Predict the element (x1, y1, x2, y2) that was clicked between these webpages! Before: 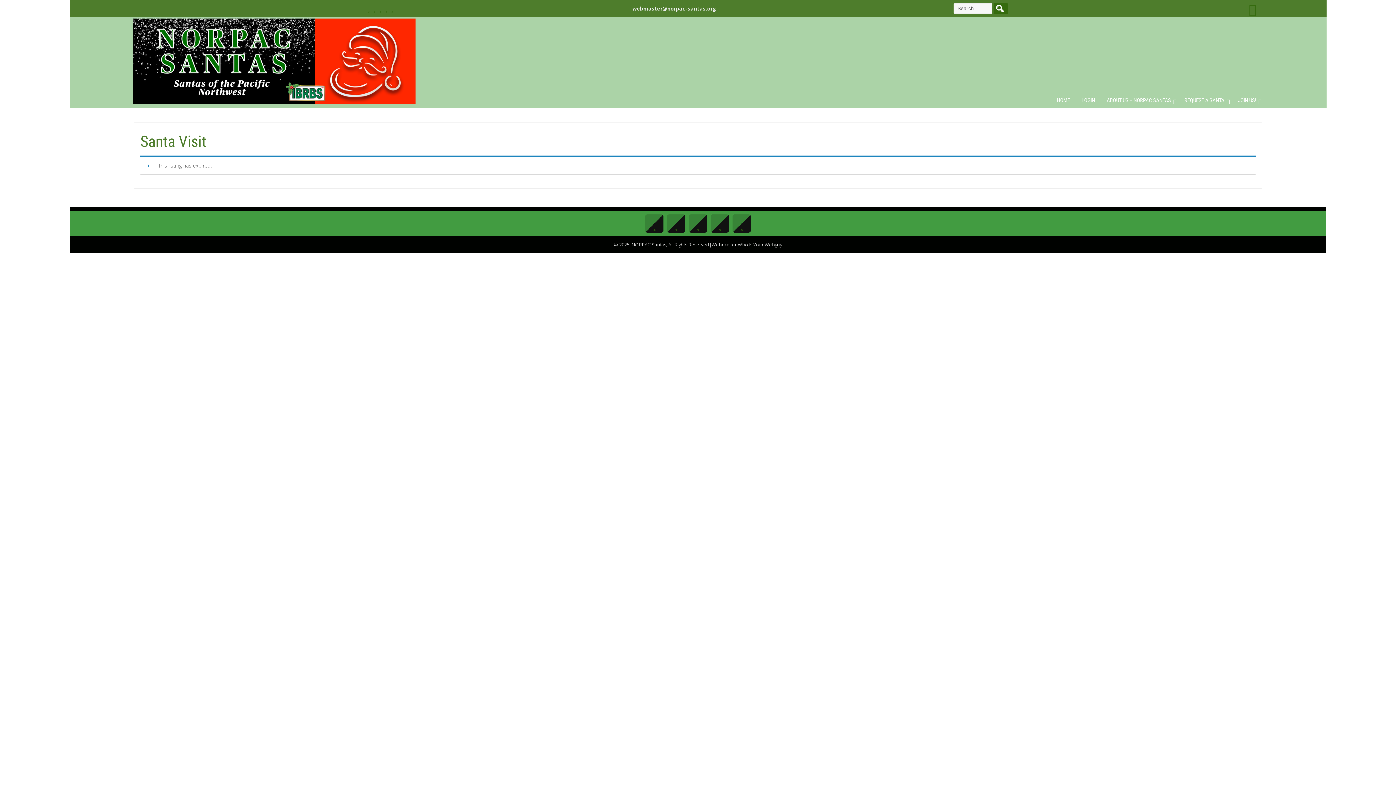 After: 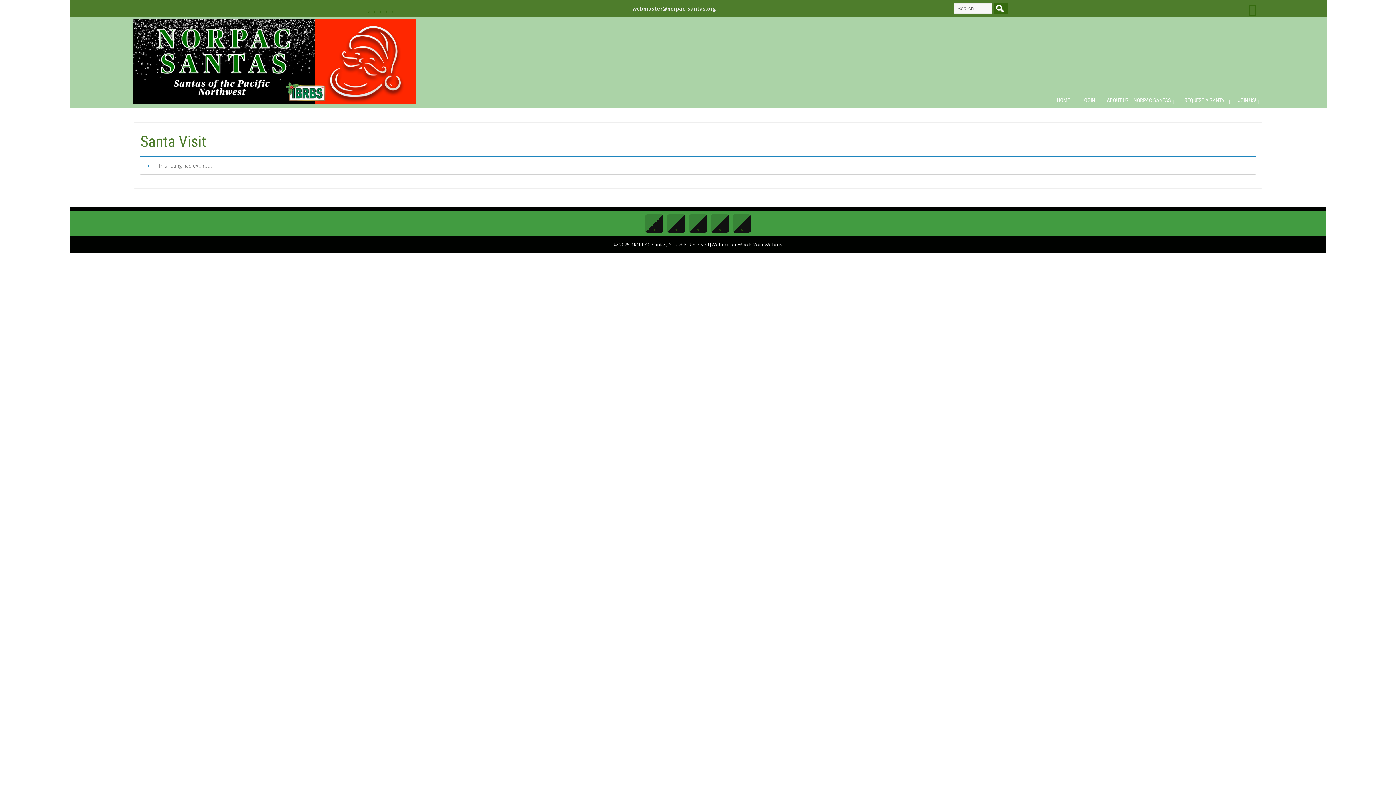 Action: bbox: (373, 3, 376, 13)